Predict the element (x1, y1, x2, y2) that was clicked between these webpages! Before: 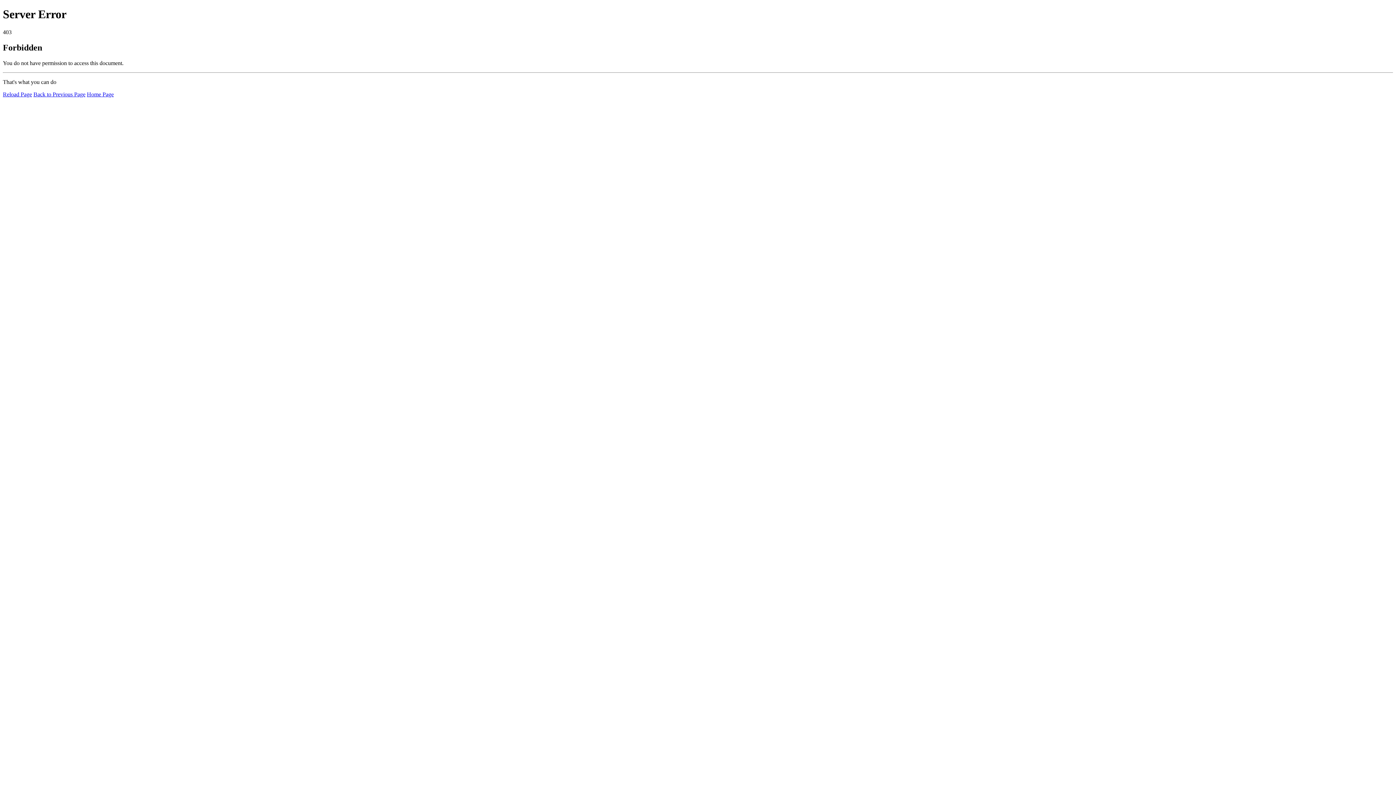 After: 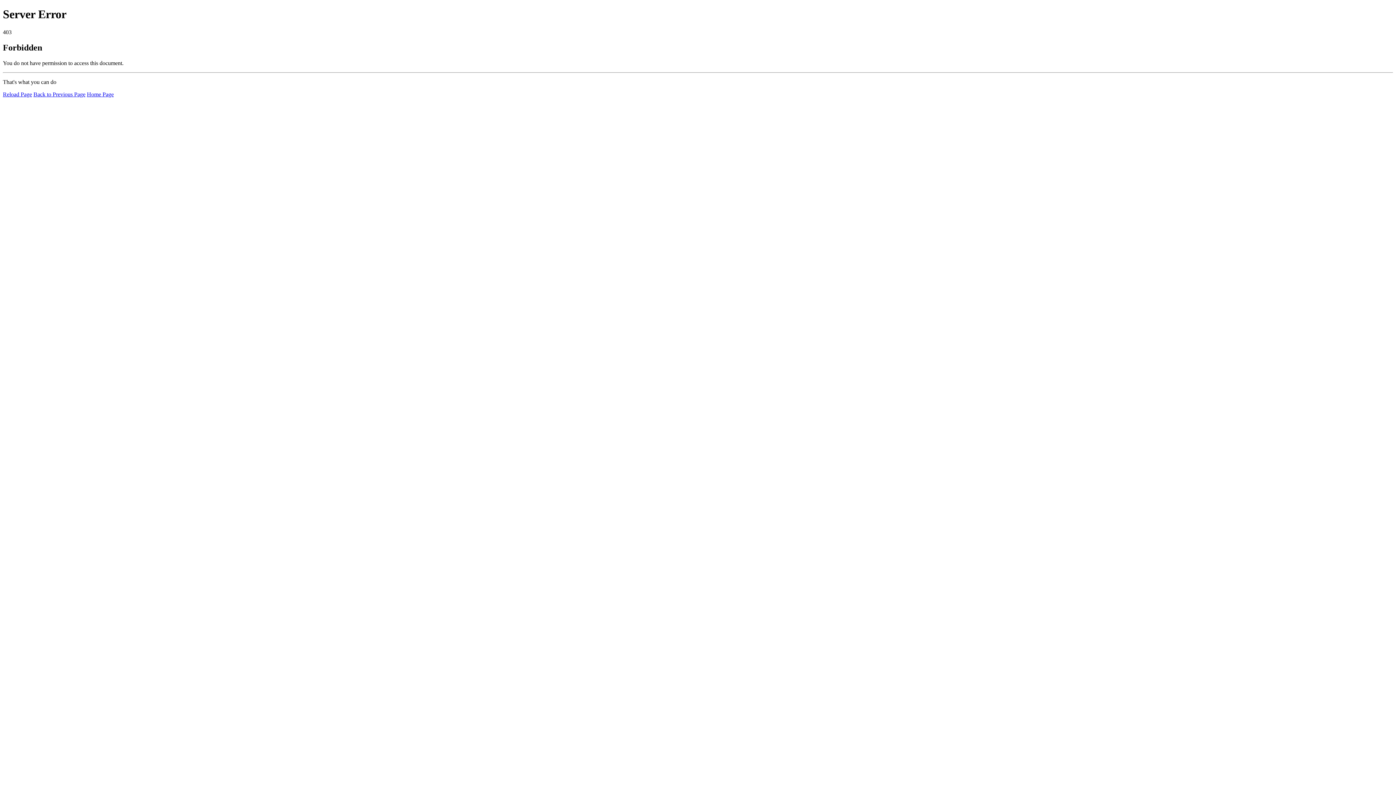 Action: label: Home Page bbox: (86, 91, 113, 97)